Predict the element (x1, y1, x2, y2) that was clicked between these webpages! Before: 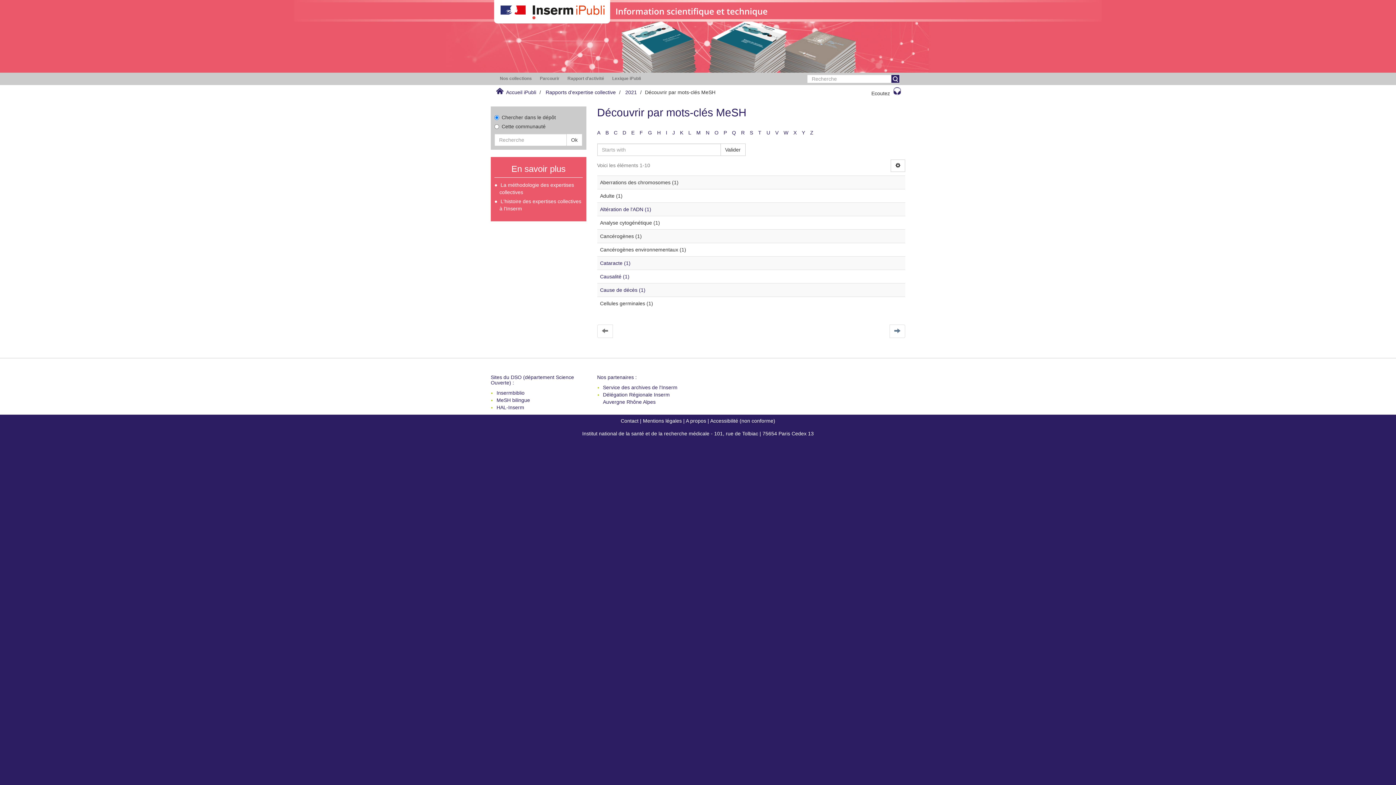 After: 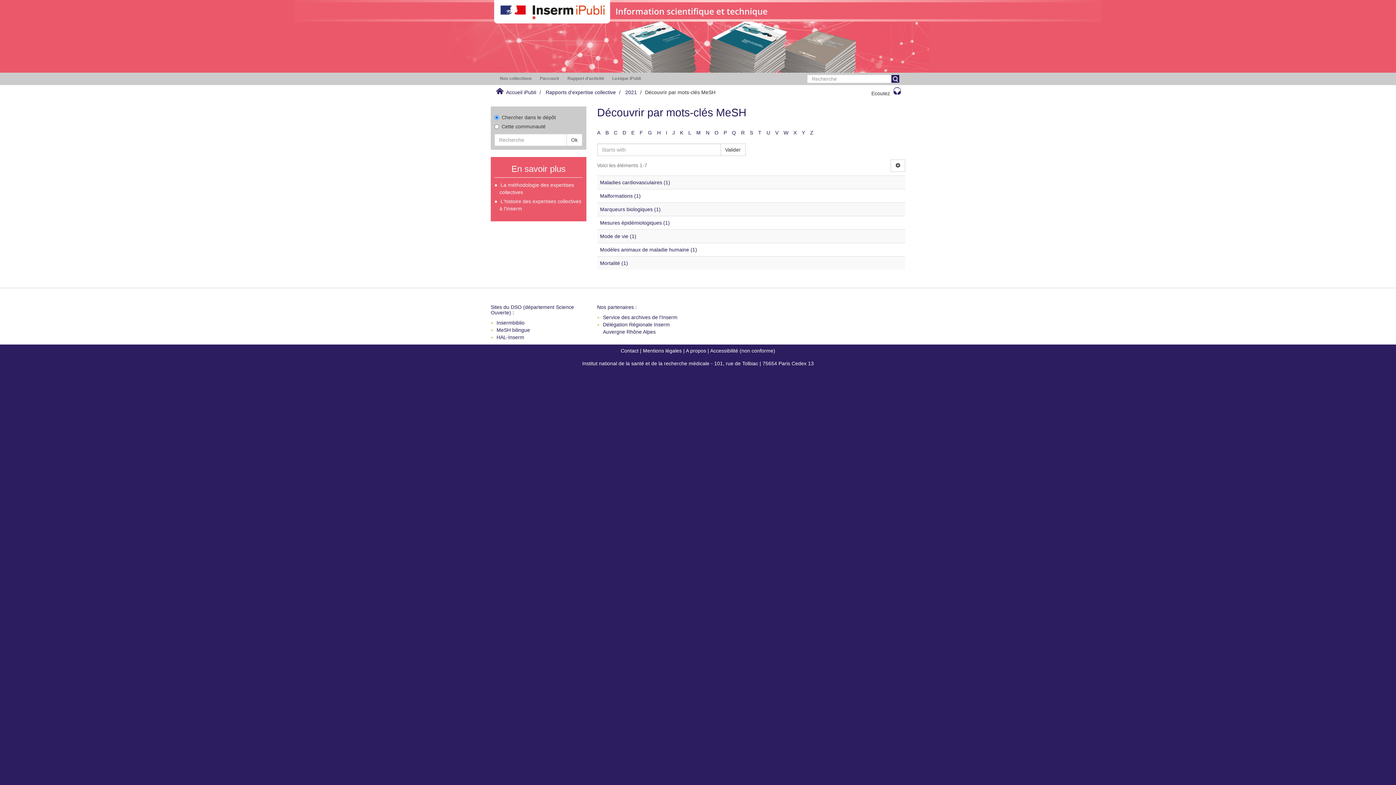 Action: bbox: (696, 129, 700, 135) label: M